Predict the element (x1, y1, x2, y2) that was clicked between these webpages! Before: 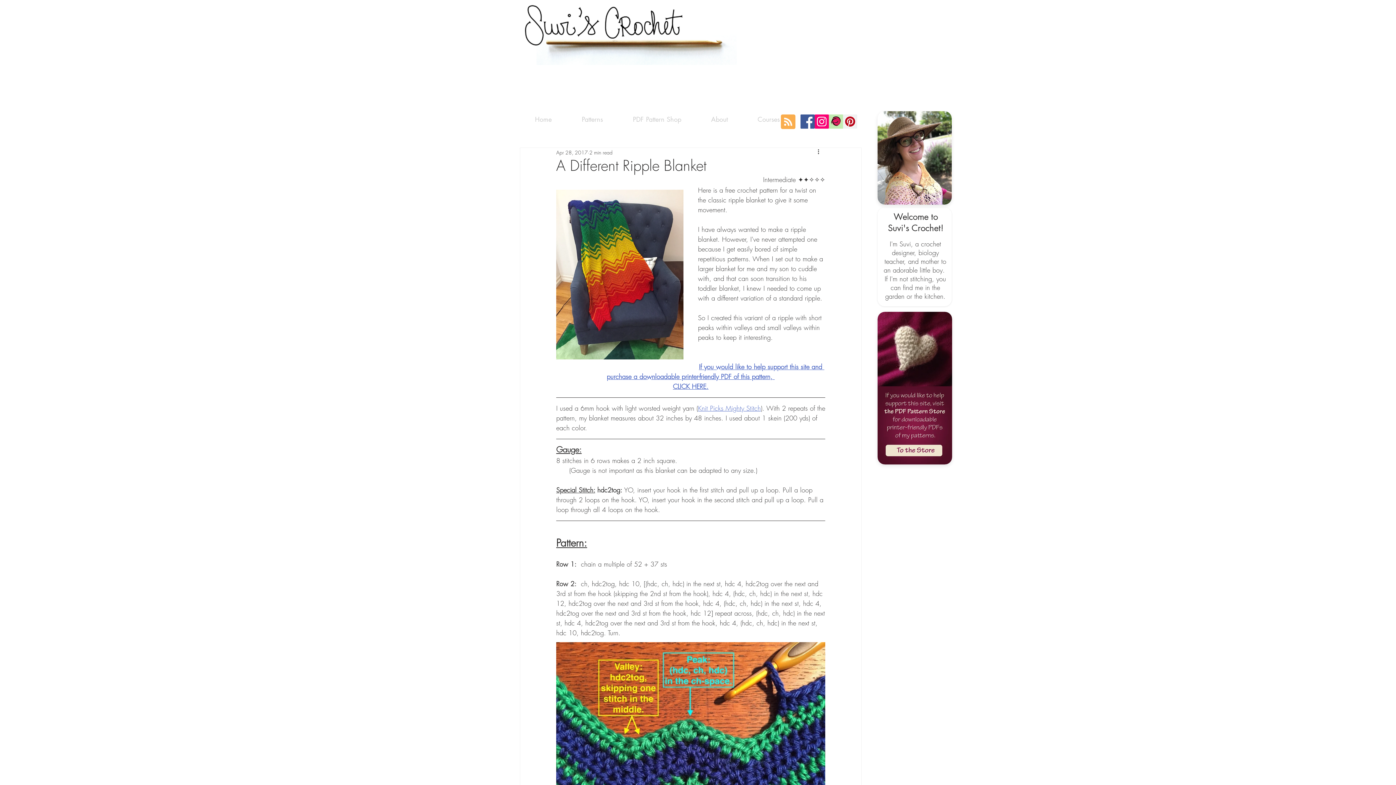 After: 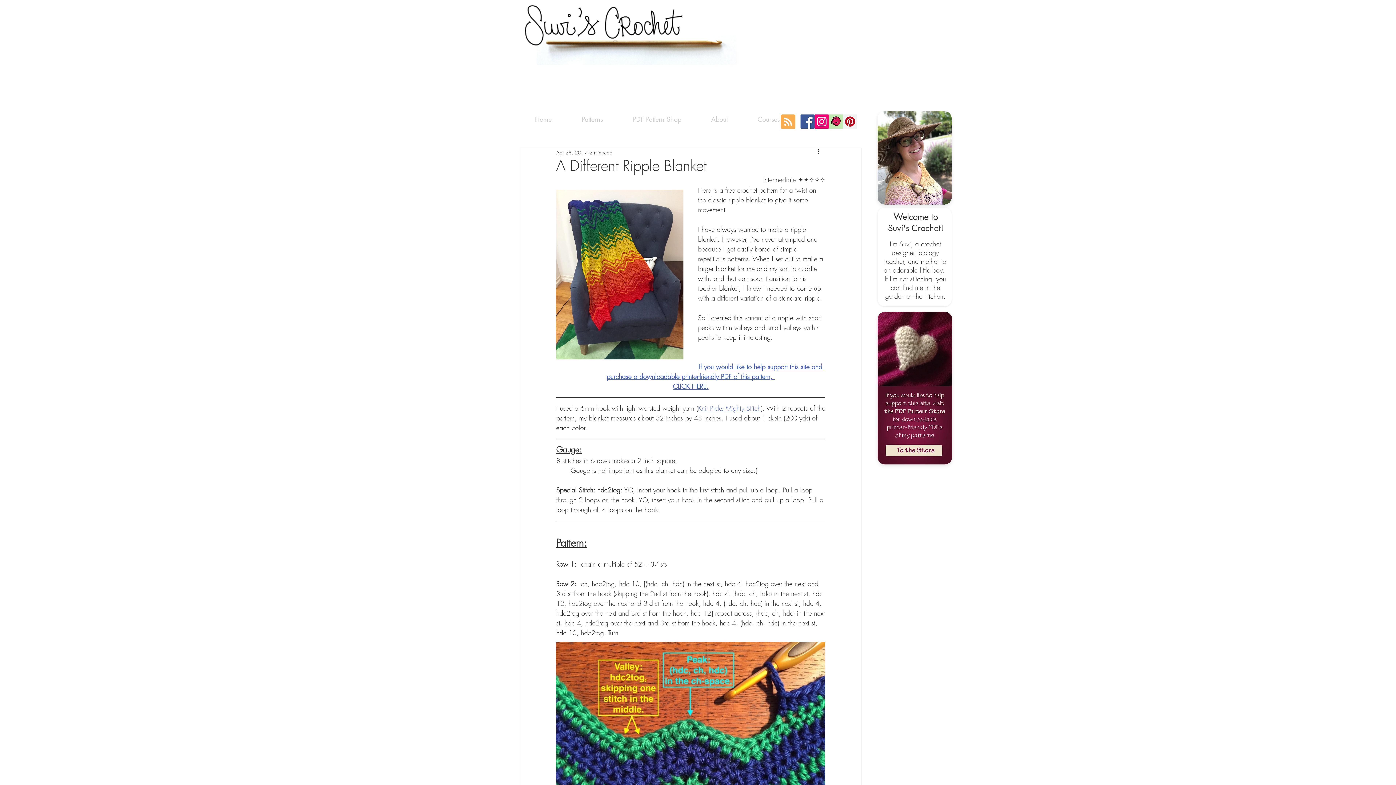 Action: bbox: (814, 114, 829, 128) label: Instagram Social Icon